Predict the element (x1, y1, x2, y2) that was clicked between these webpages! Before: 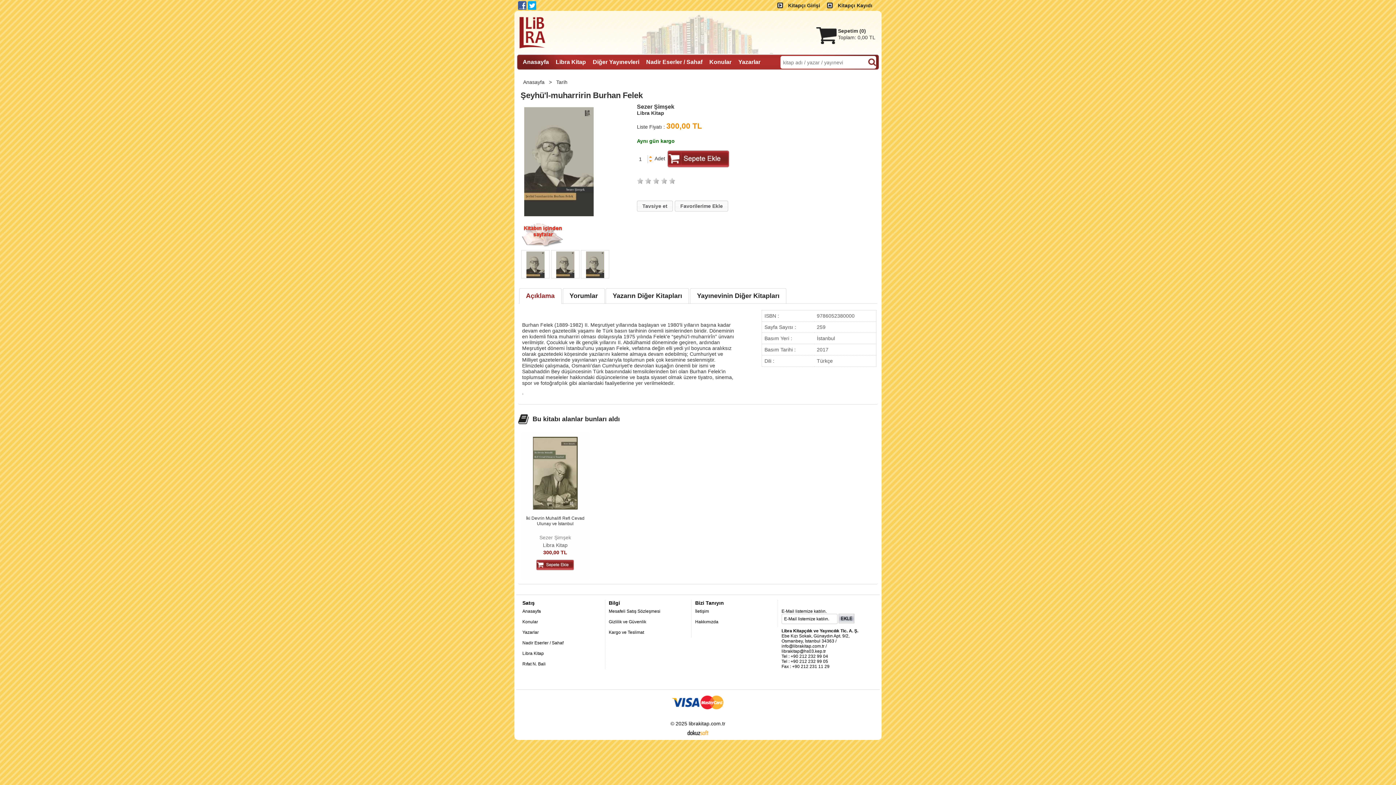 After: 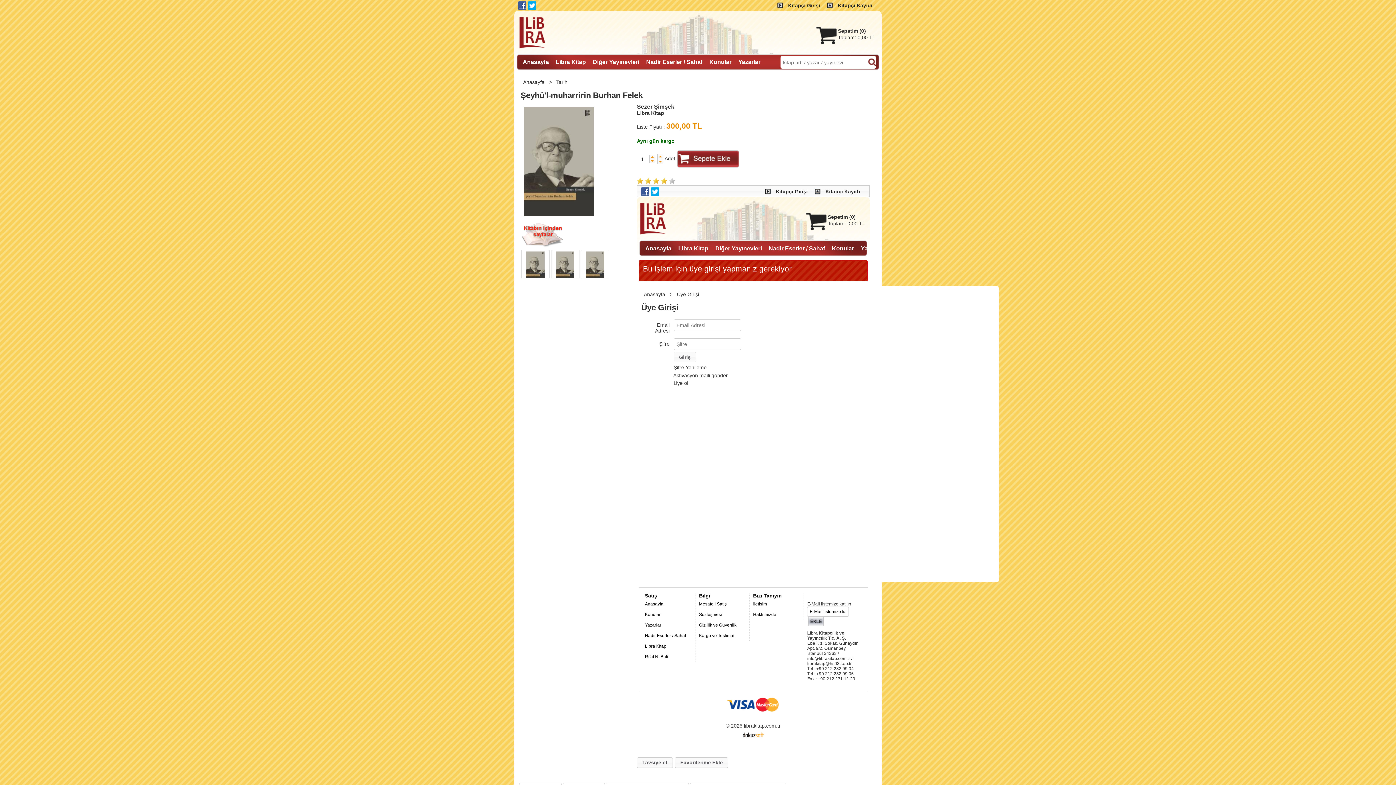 Action: bbox: (661, 179, 669, 185) label:  